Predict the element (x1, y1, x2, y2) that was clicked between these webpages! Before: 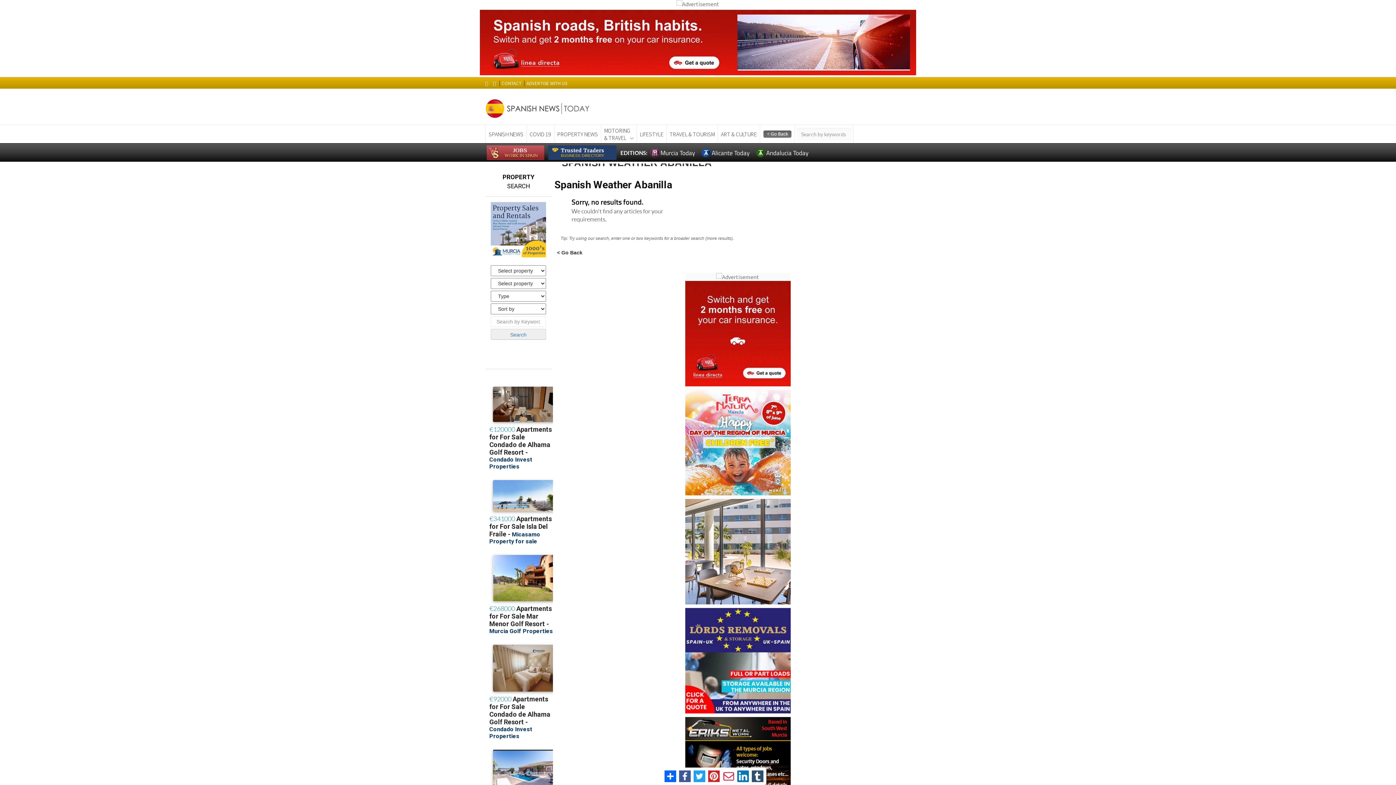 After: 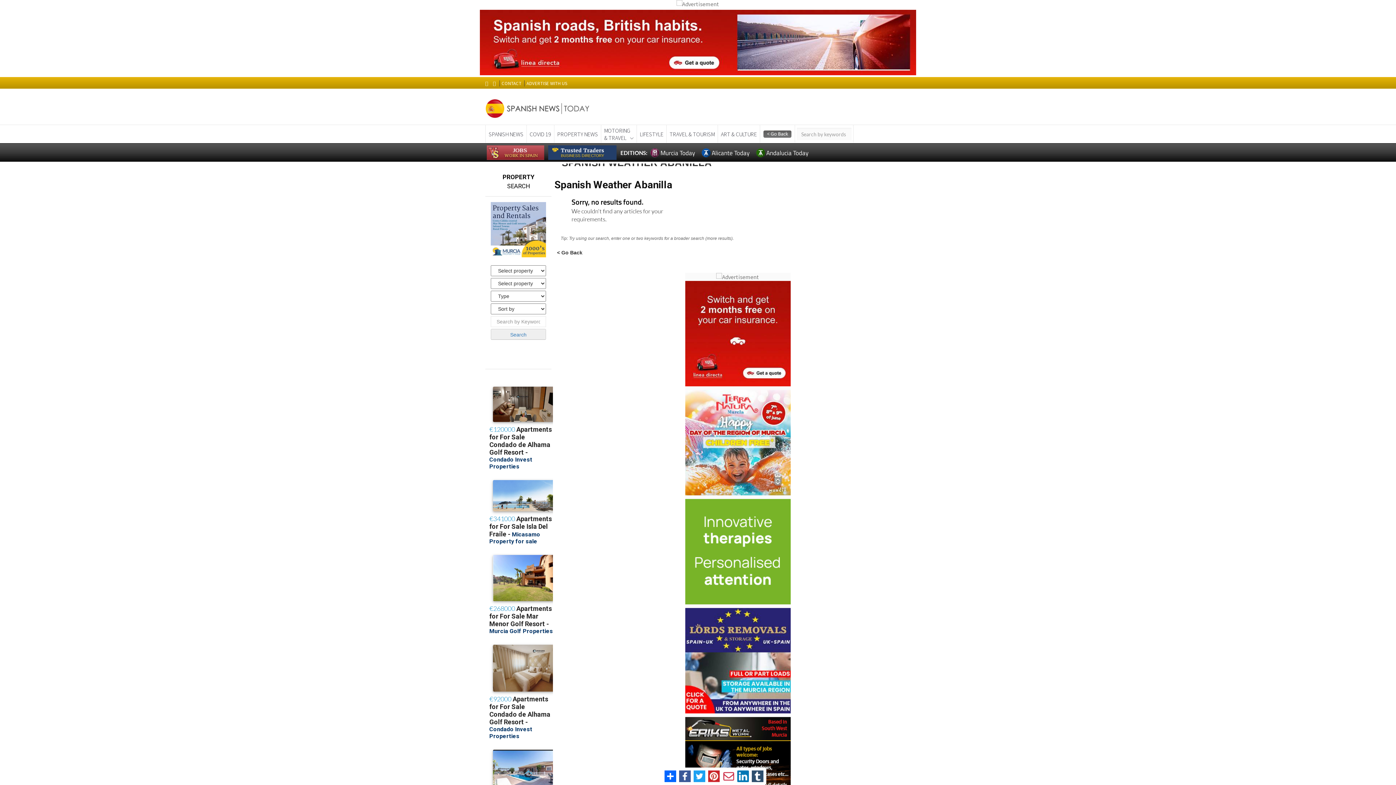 Action: bbox: (685, 281, 790, 386)